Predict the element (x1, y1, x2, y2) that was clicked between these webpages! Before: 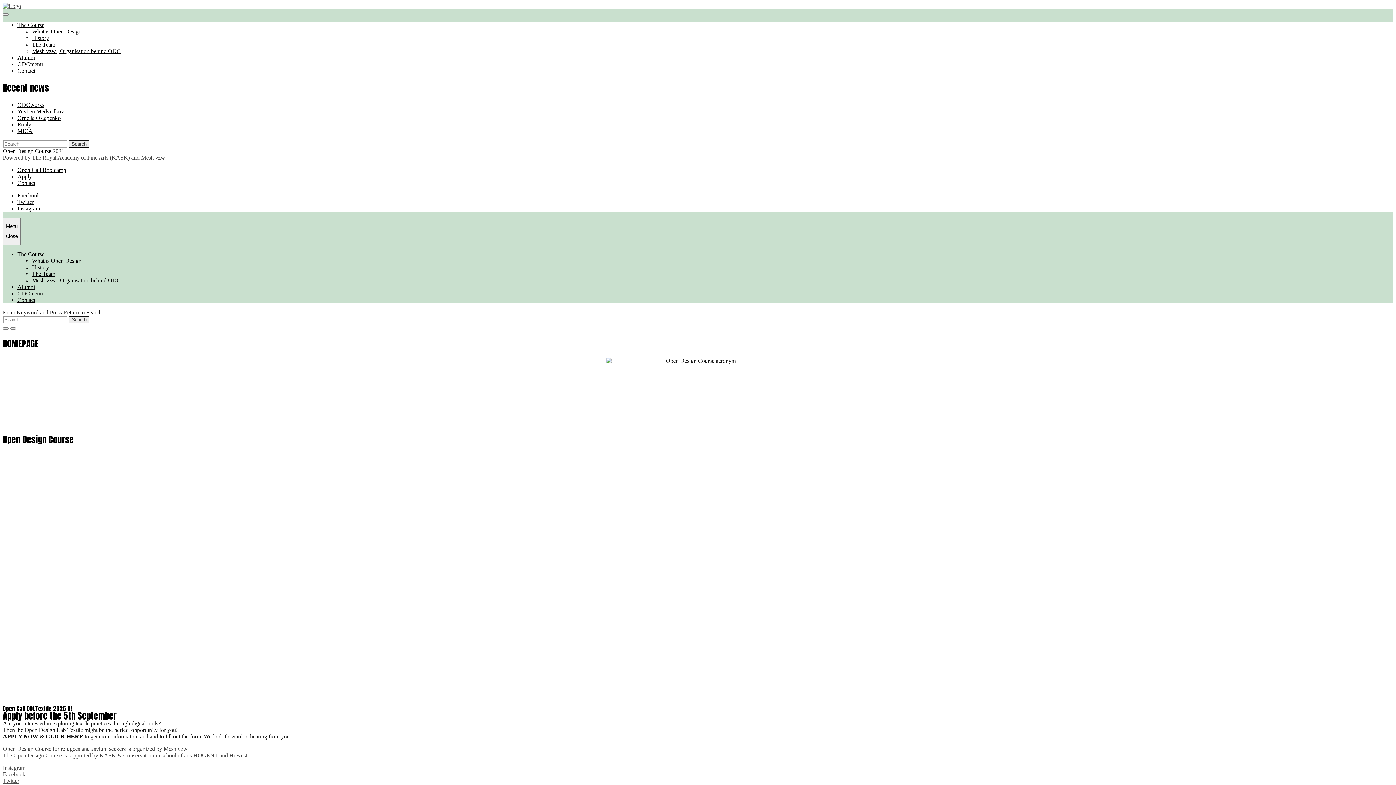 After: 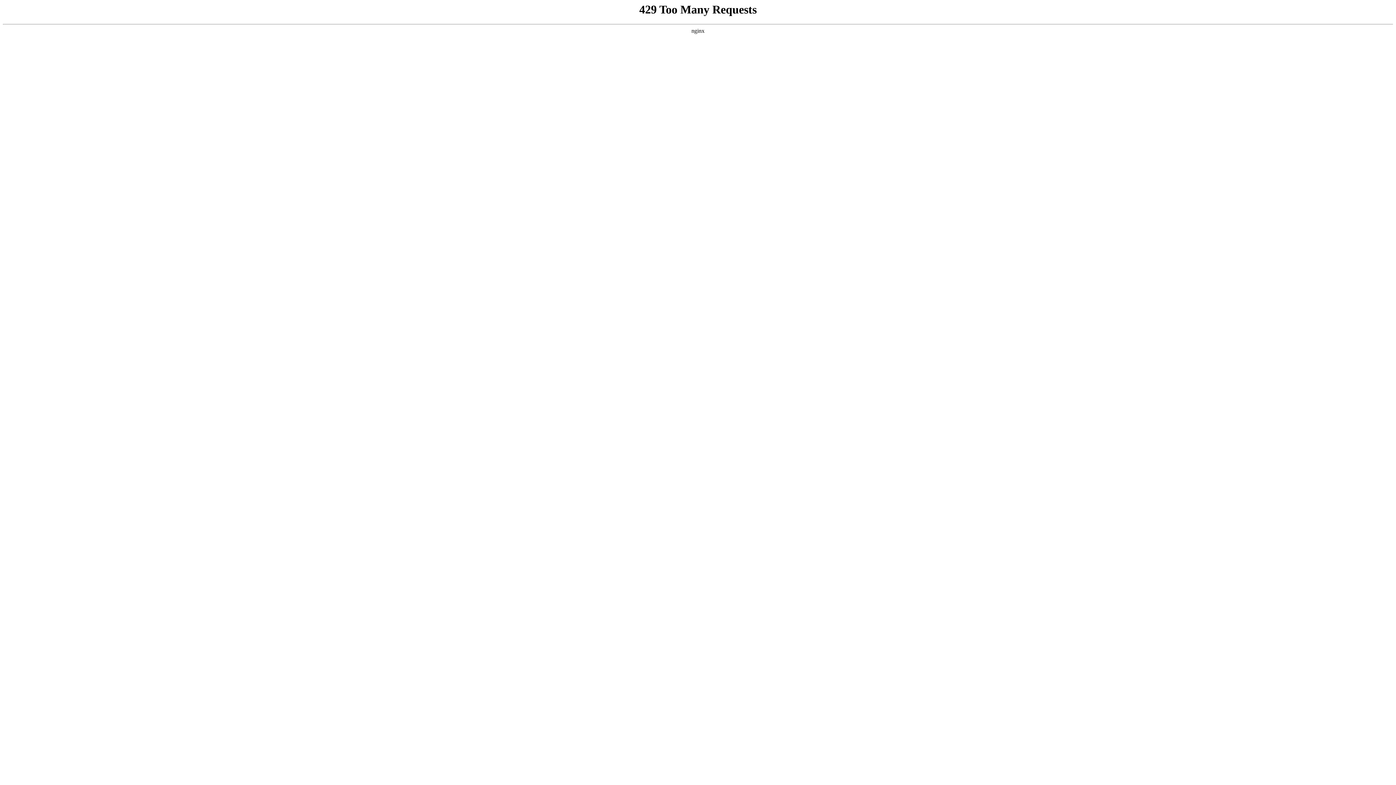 Action: label: Mesh vzw | Organisation behind ODC bbox: (32, 48, 120, 54)